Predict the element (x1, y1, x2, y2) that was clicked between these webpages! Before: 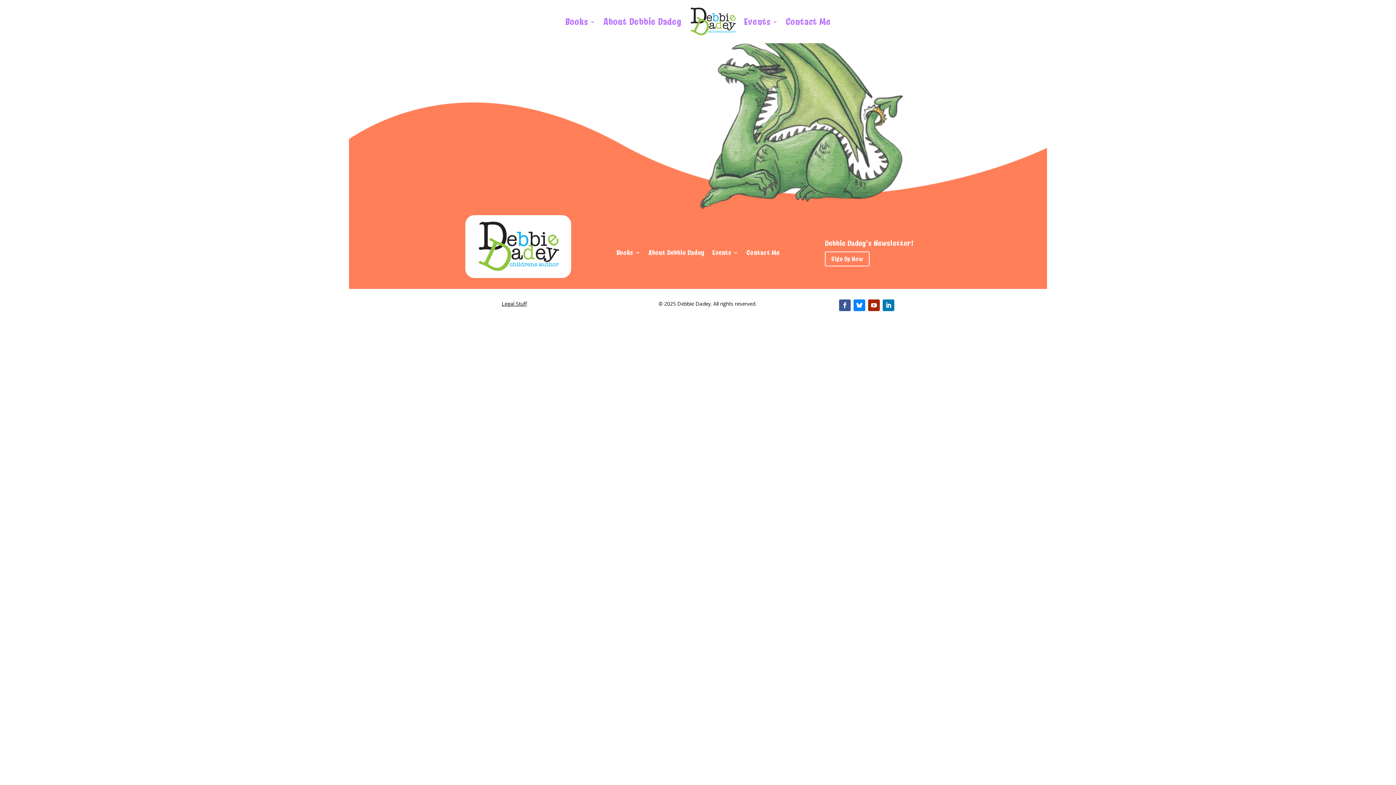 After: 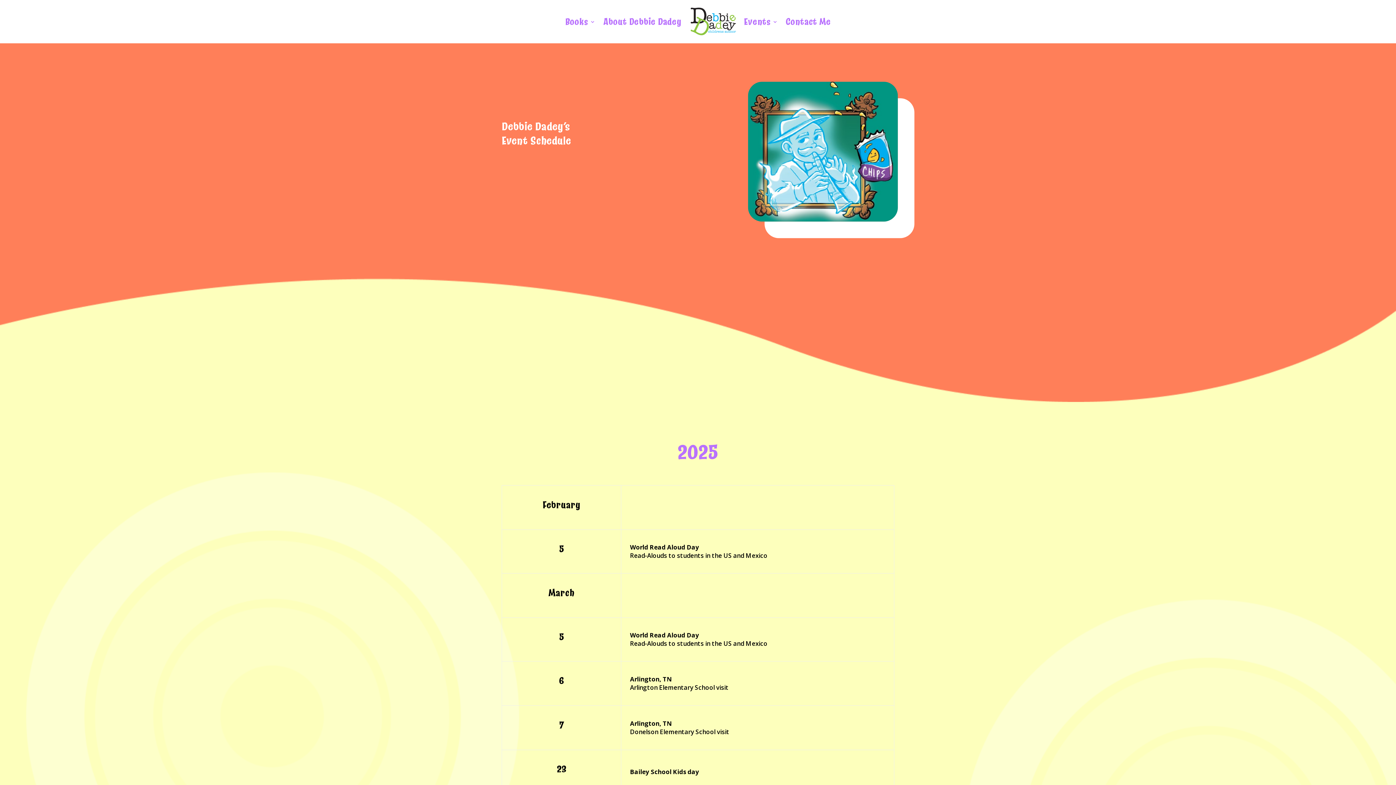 Action: bbox: (712, 243, 738, 259) label: Events